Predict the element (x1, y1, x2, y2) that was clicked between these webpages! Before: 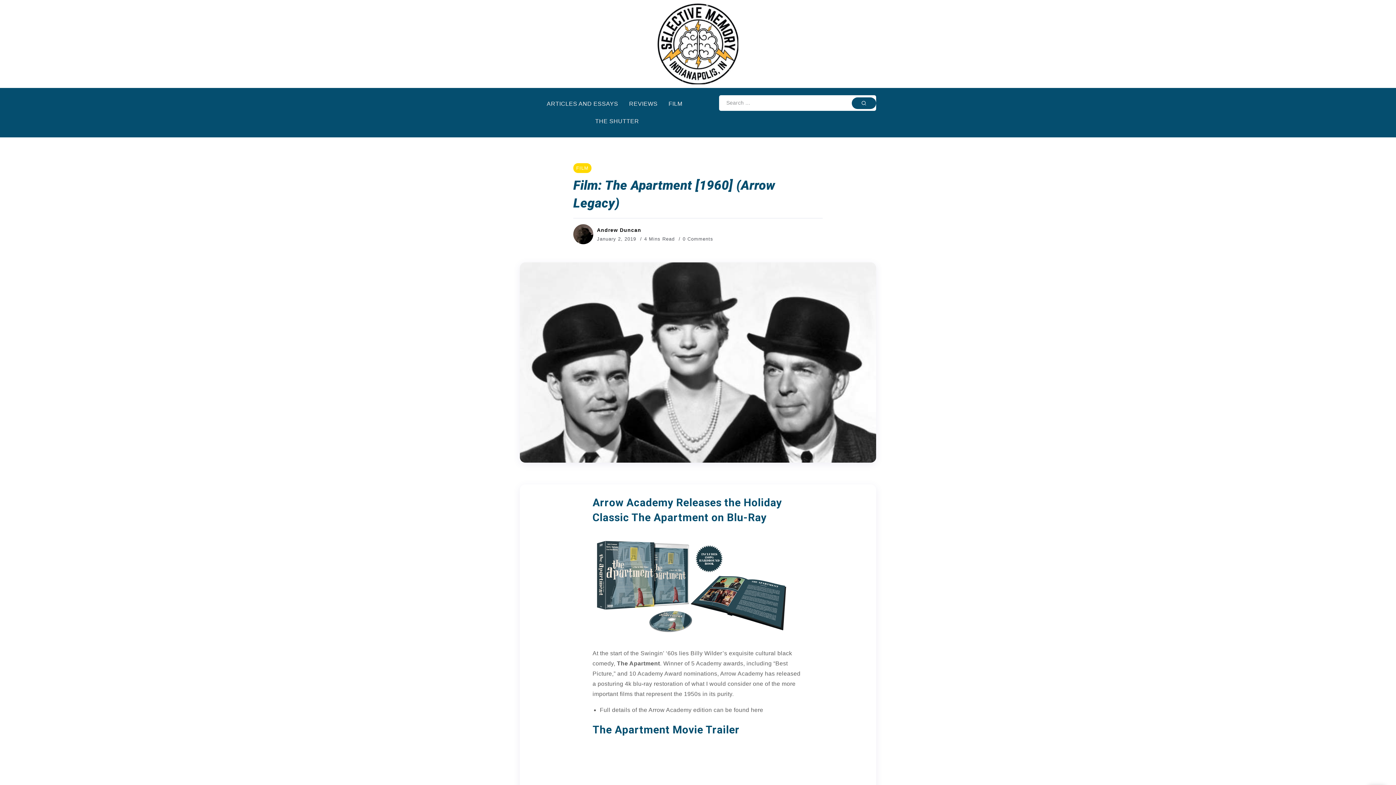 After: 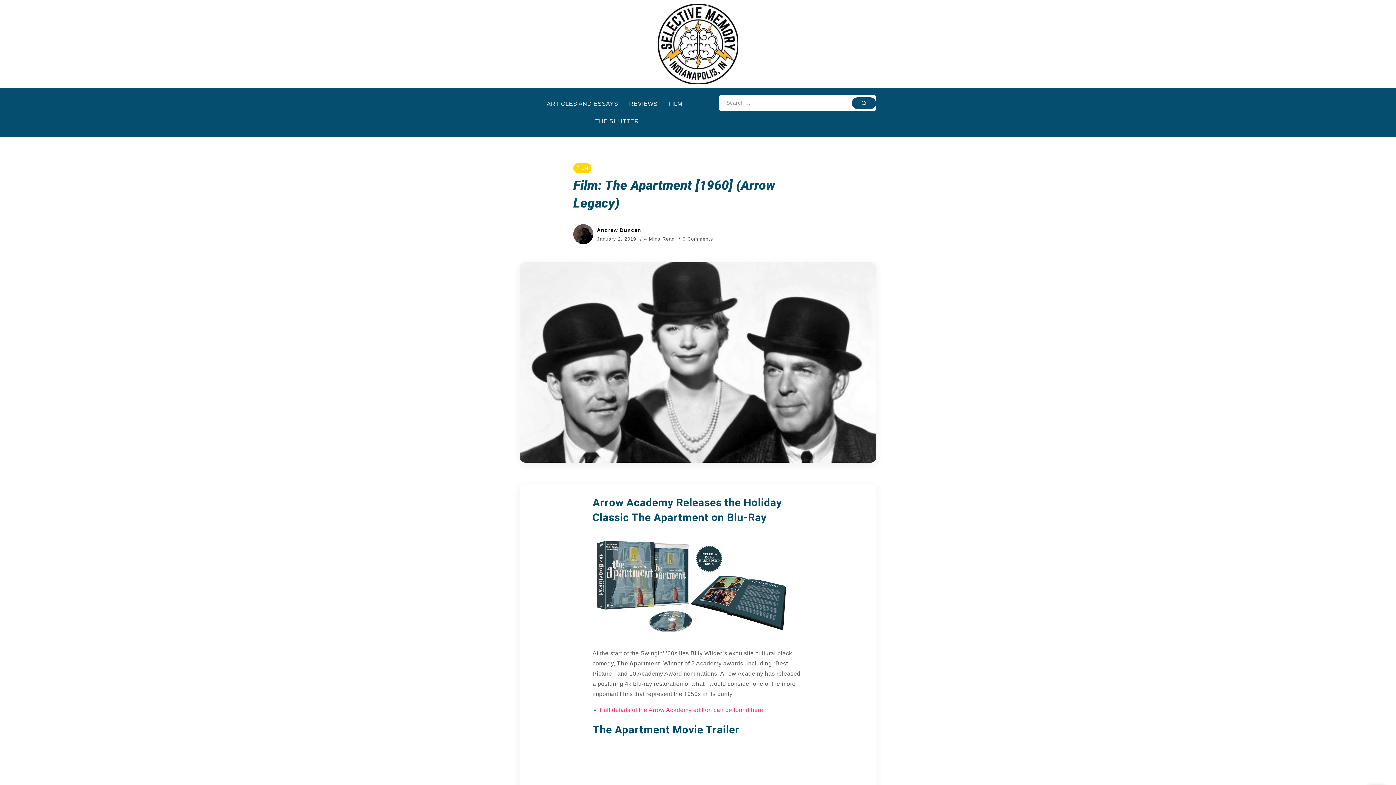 Action: label: Full details of the Arrow Academy edition can be found here bbox: (600, 707, 763, 713)